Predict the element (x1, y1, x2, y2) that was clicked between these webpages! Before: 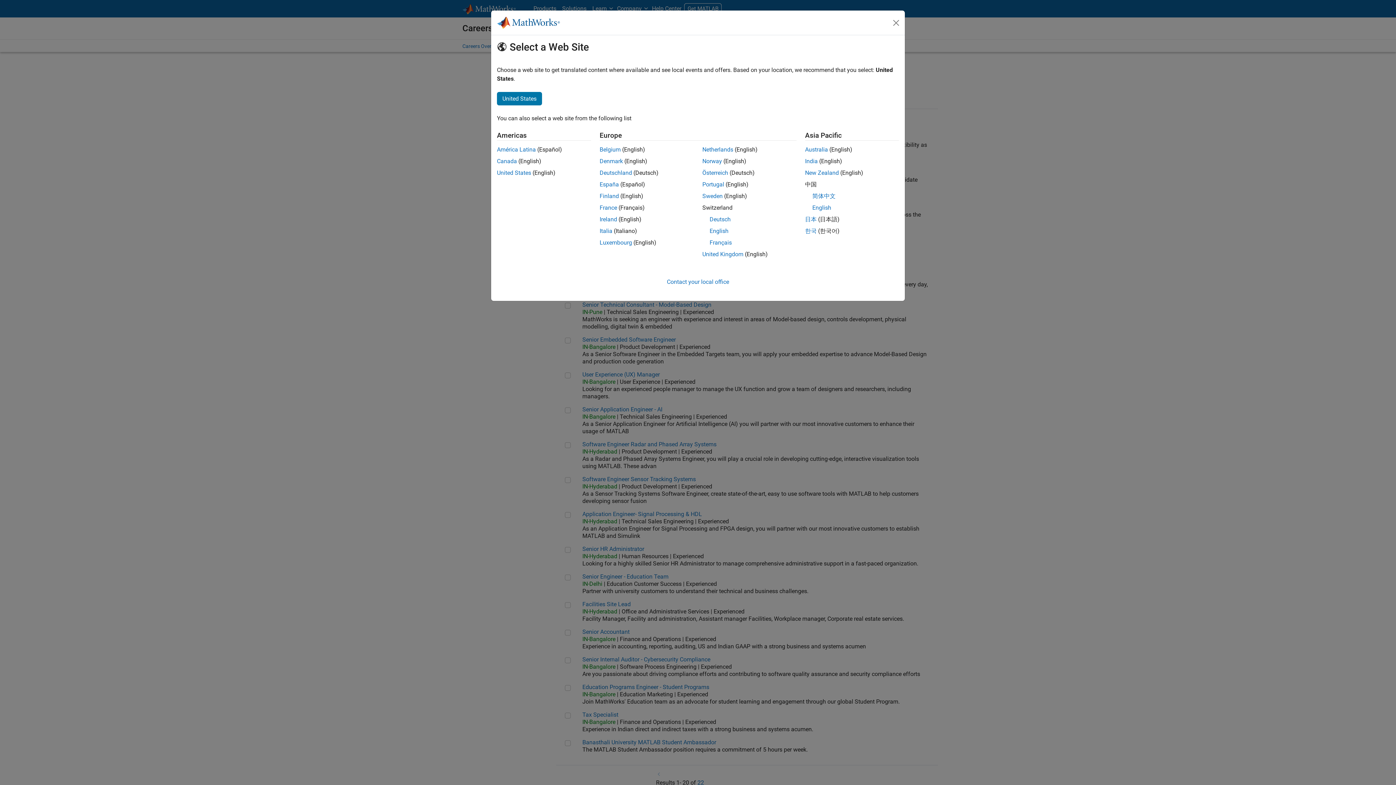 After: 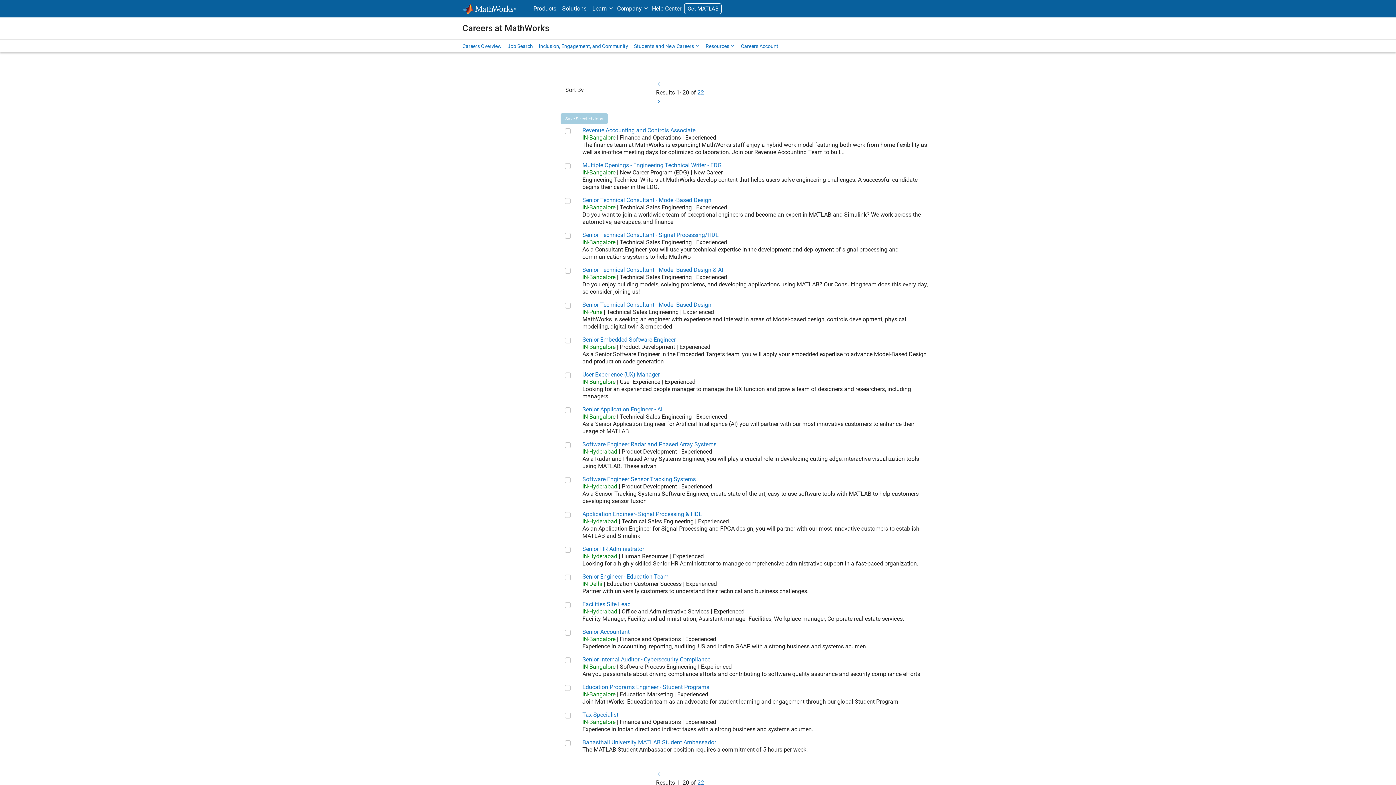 Action: bbox: (805, 157, 818, 164) label: India